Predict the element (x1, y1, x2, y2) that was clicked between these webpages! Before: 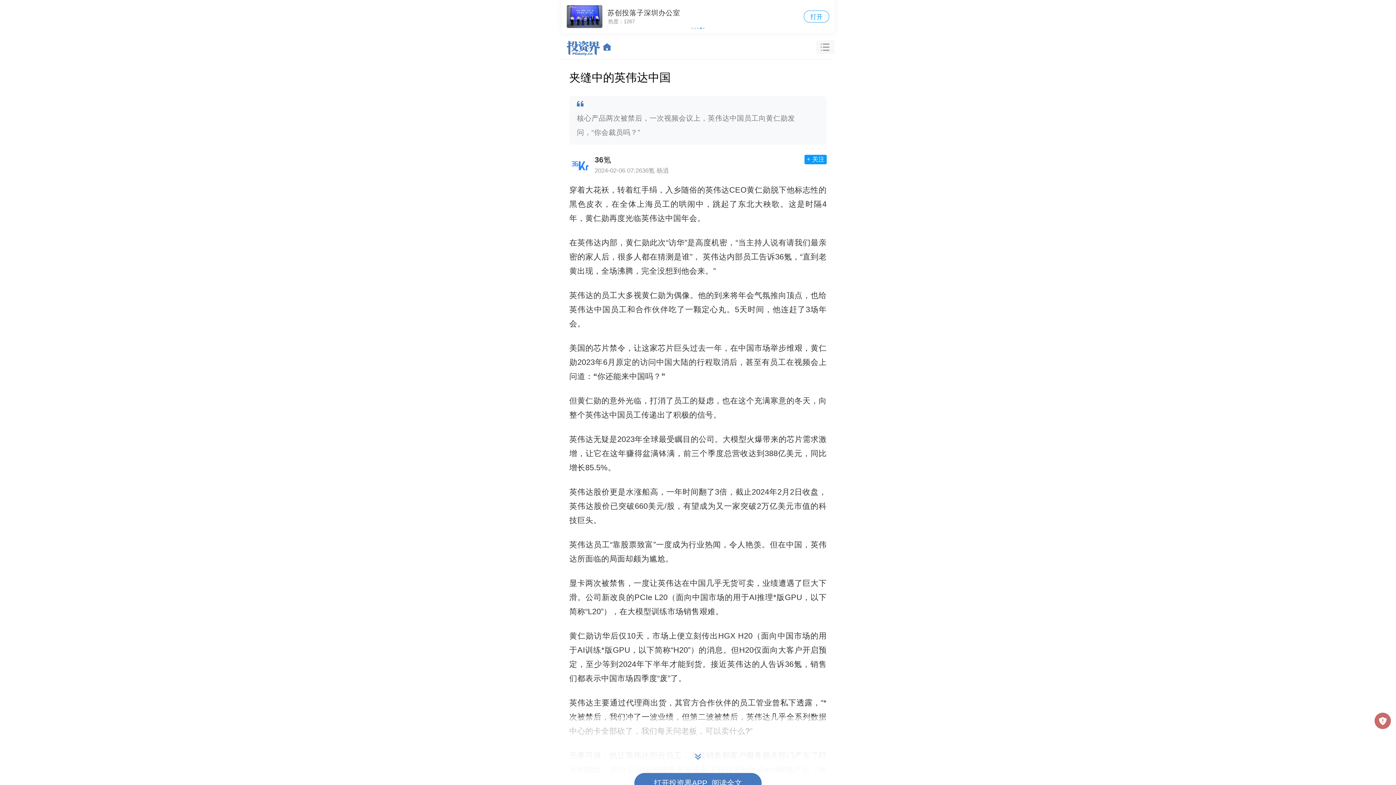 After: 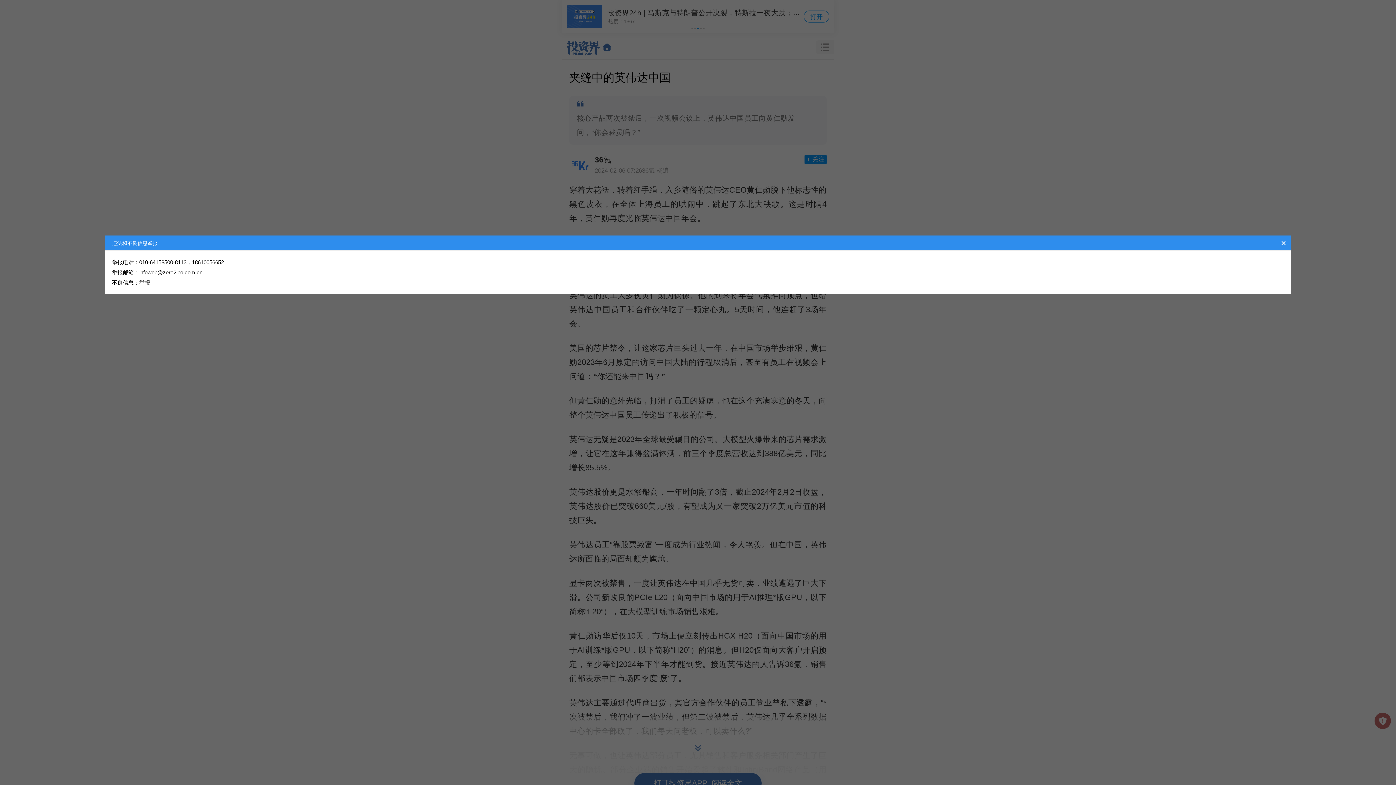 Action: bbox: (1374, 713, 1391, 729)